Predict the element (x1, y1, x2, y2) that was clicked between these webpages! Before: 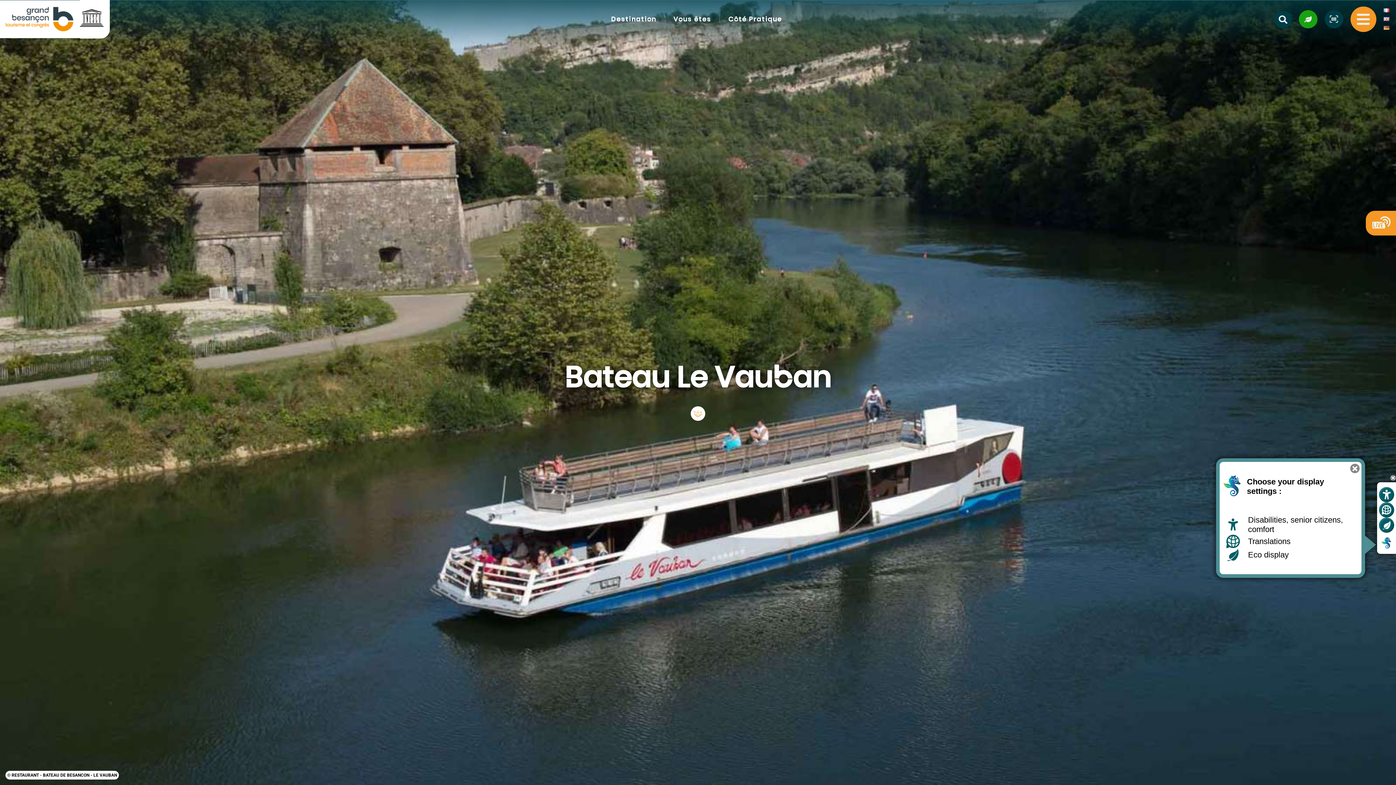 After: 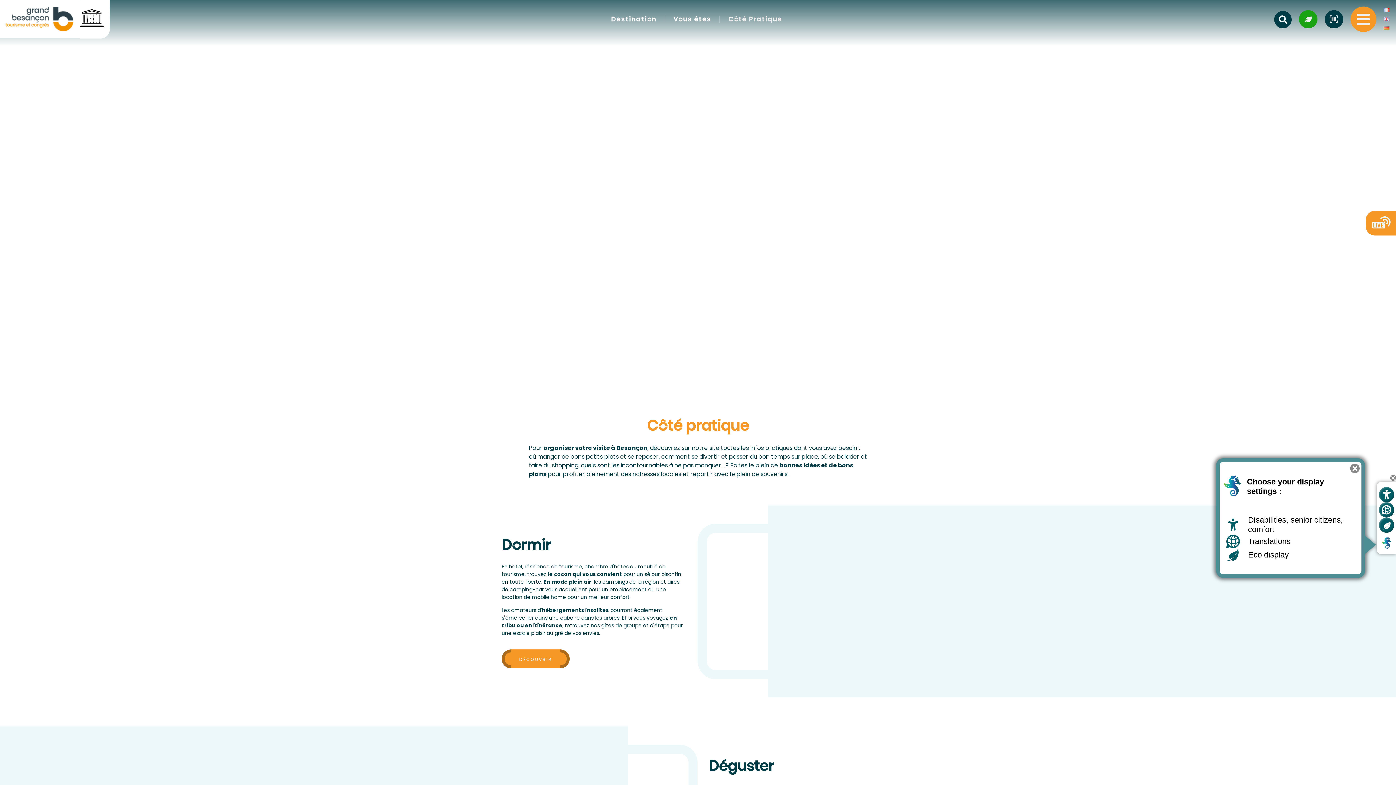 Action: bbox: (721, 1, 789, 36) label: Côté Pratique